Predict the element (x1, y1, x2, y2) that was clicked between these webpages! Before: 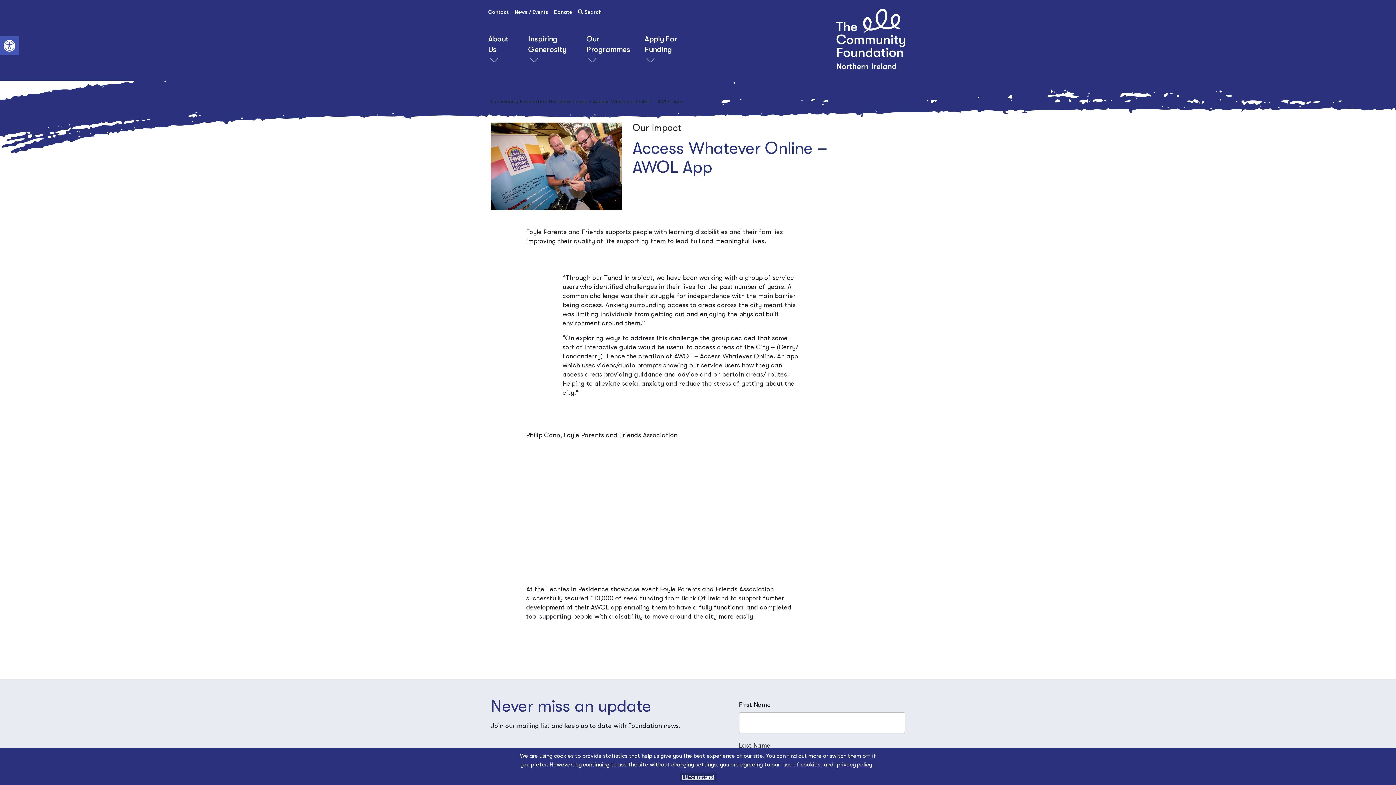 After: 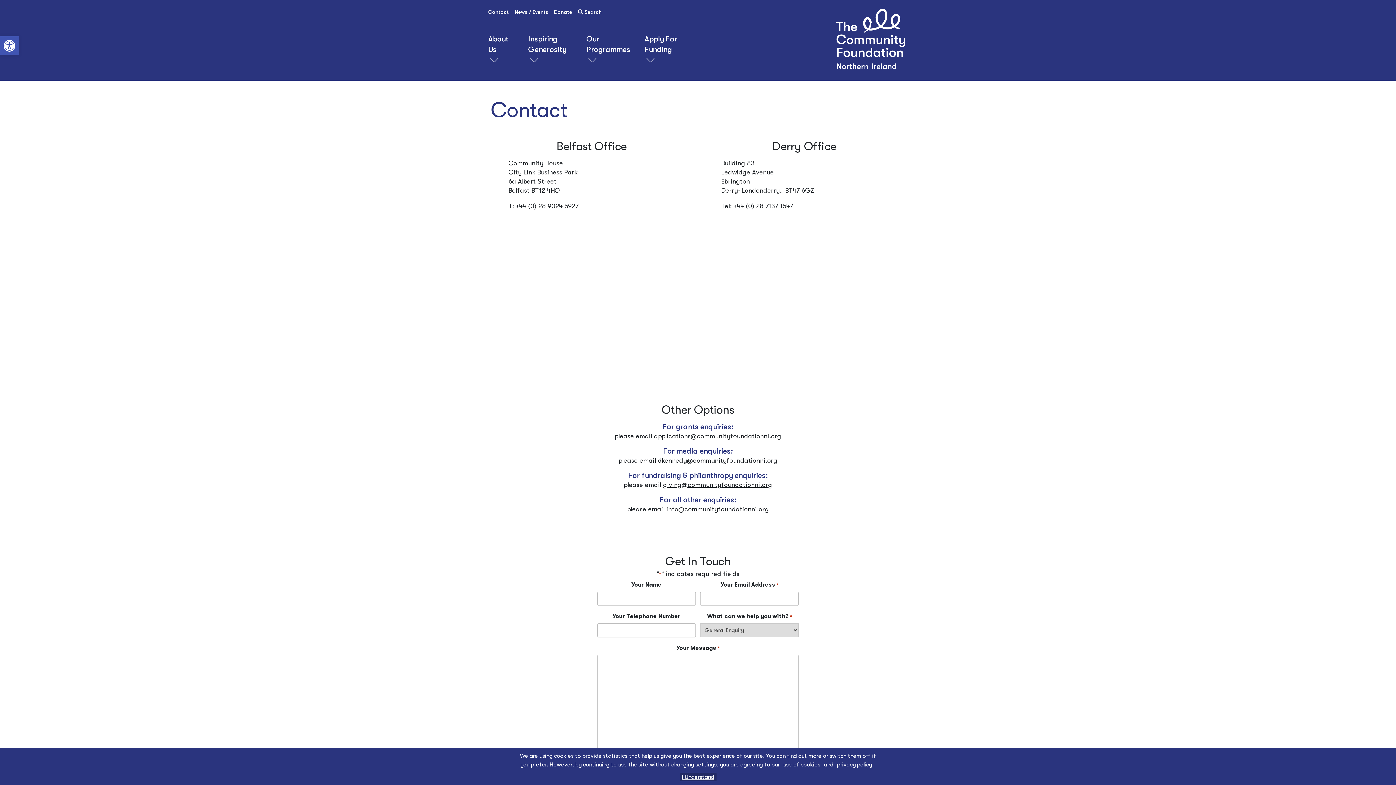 Action: label: Contact bbox: (485, 5, 512, 18)